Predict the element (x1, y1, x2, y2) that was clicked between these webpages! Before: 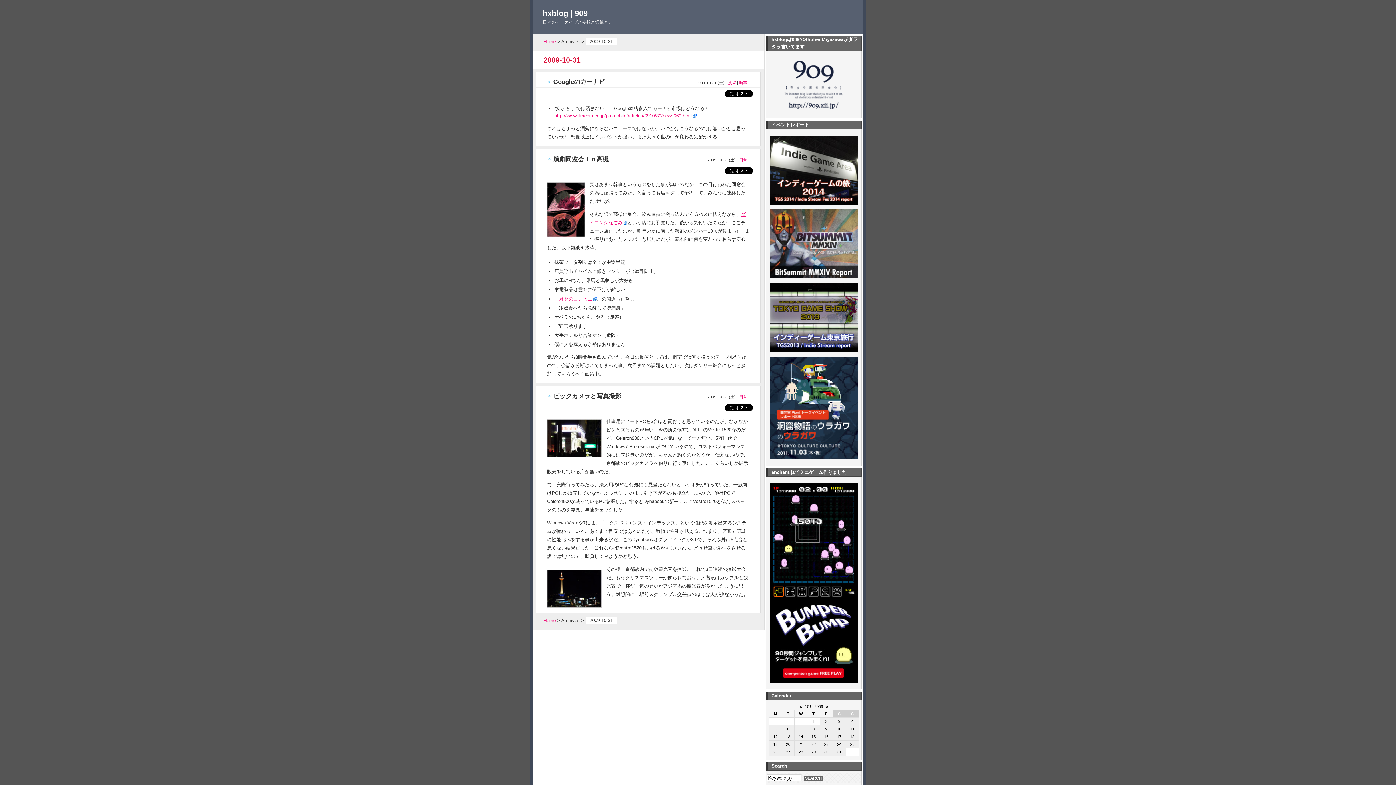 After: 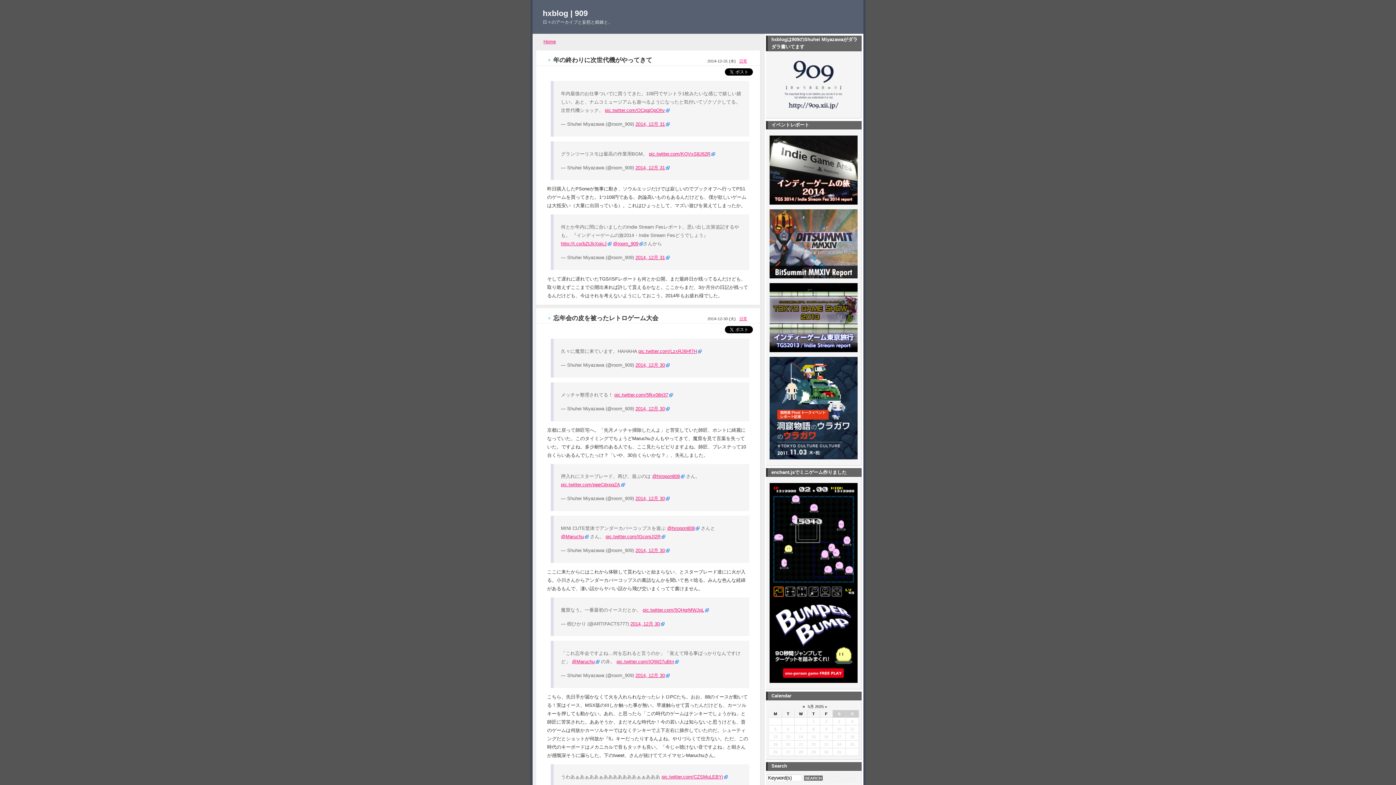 Action: bbox: (543, 618, 556, 623) label: Home